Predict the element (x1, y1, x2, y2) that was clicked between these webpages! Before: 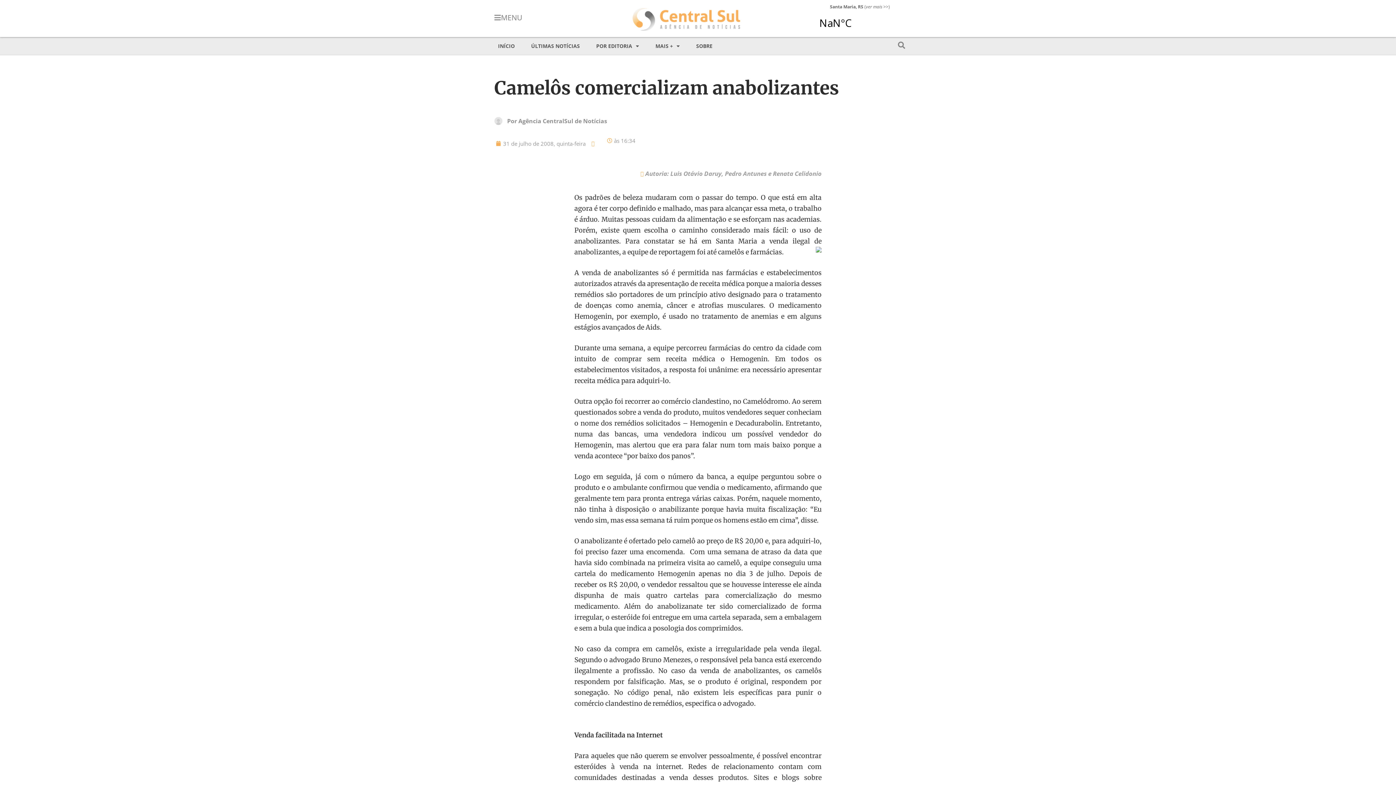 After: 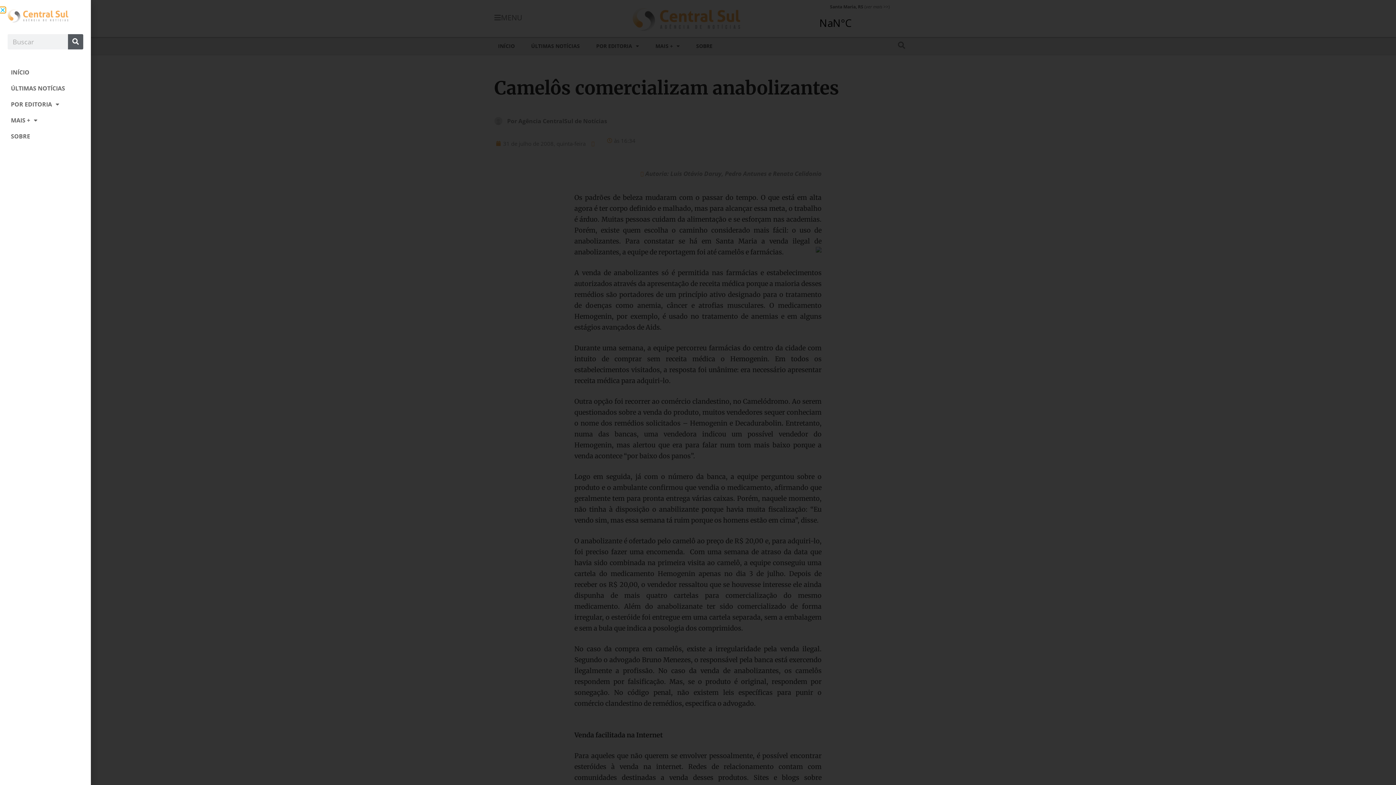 Action: bbox: (898, 41, 905, 49)